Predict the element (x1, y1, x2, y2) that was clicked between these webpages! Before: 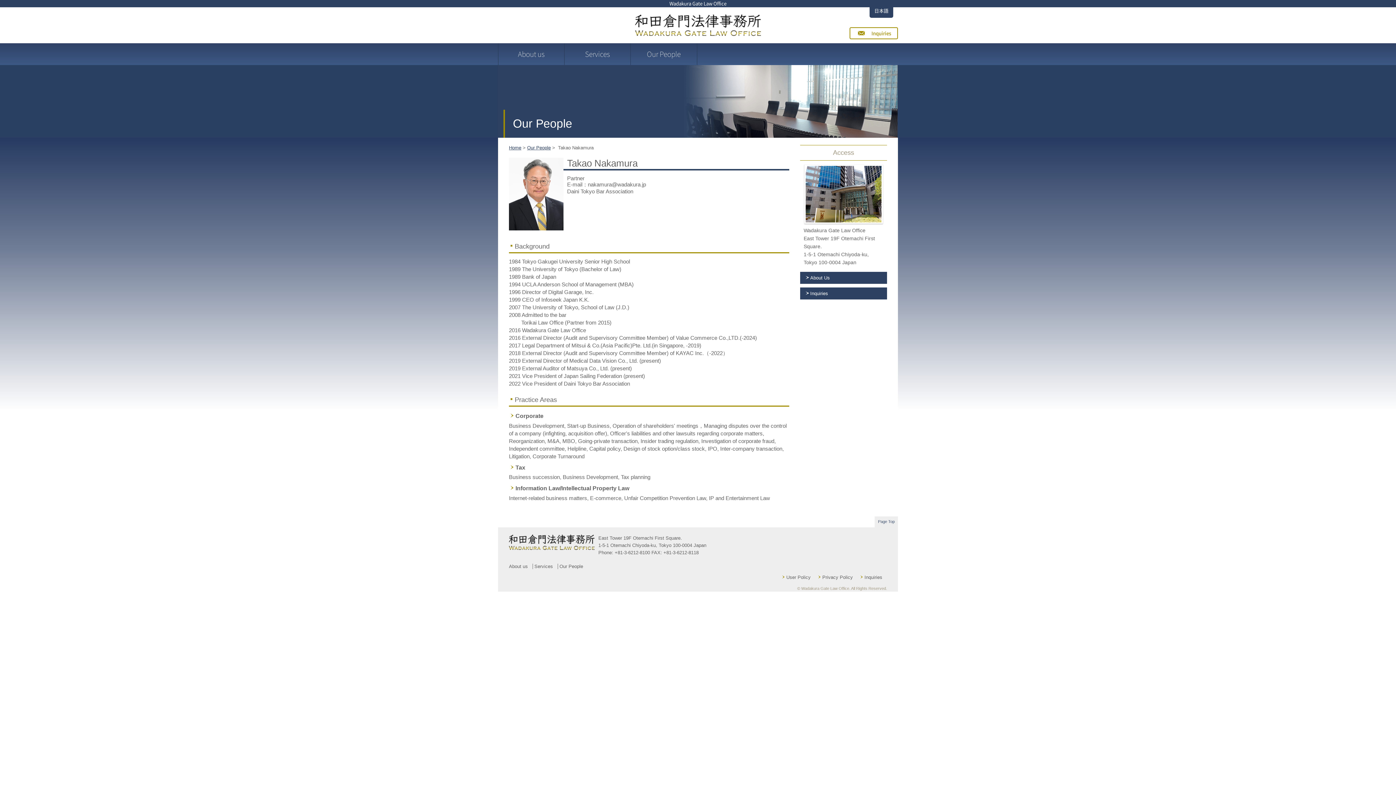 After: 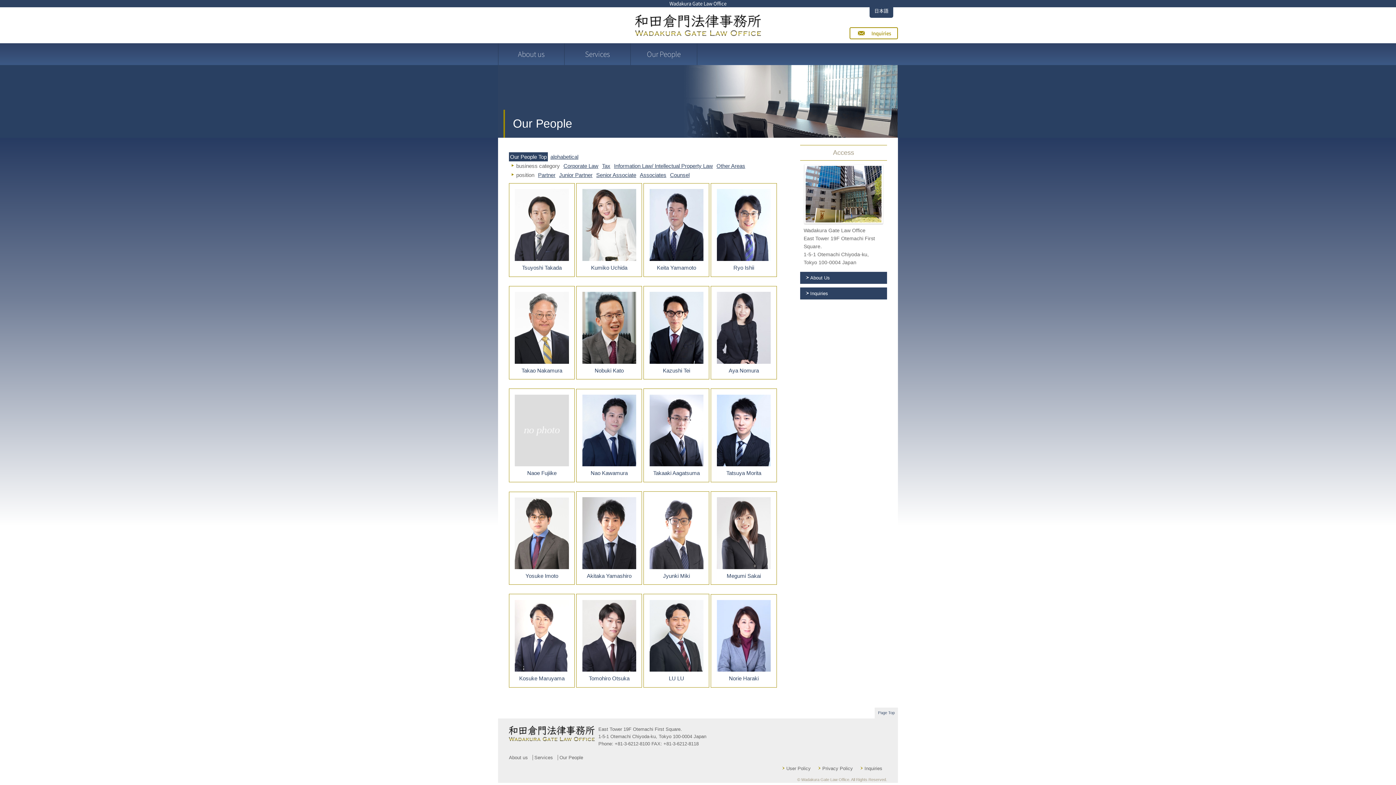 Action: label: Our People bbox: (527, 145, 550, 150)